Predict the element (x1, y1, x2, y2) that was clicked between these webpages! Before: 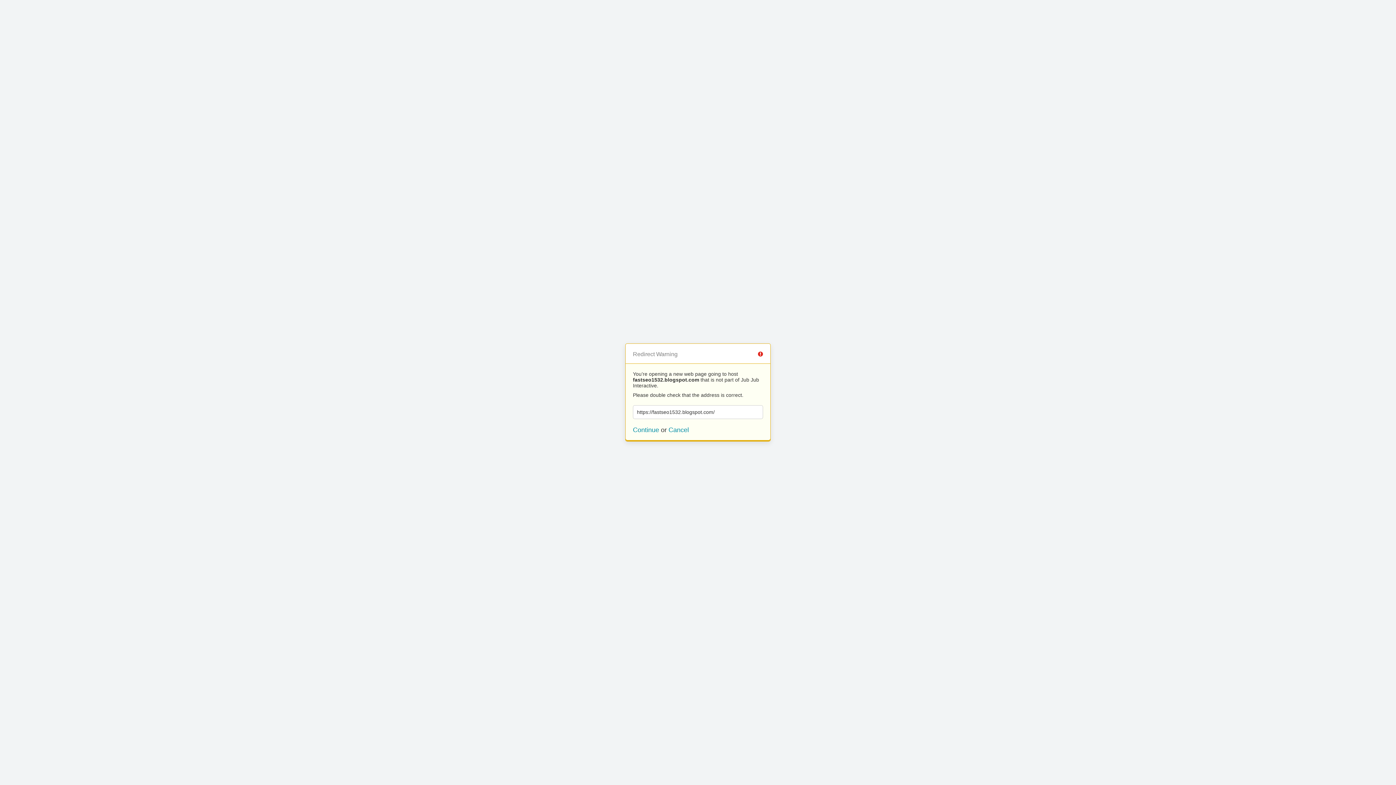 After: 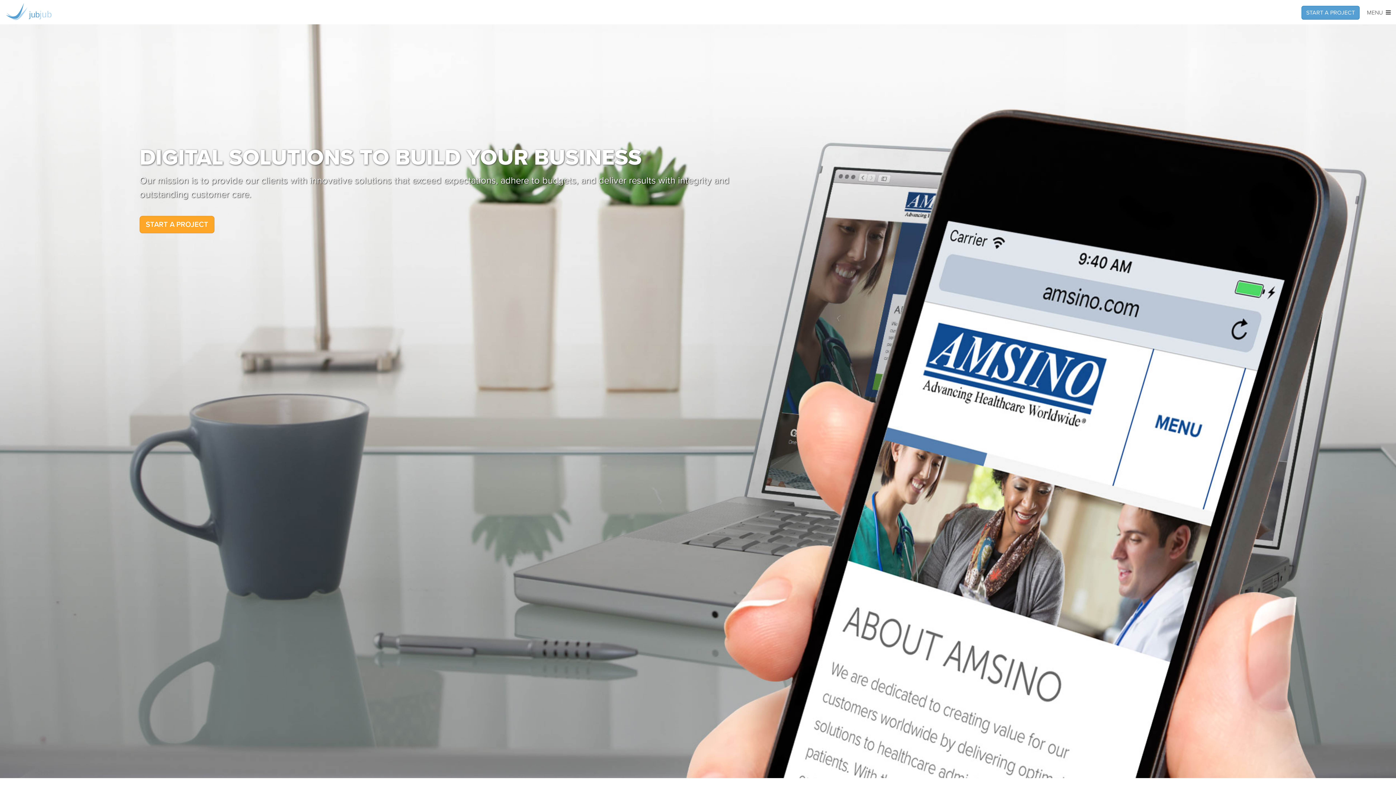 Action: label: Cancel bbox: (668, 426, 689, 433)